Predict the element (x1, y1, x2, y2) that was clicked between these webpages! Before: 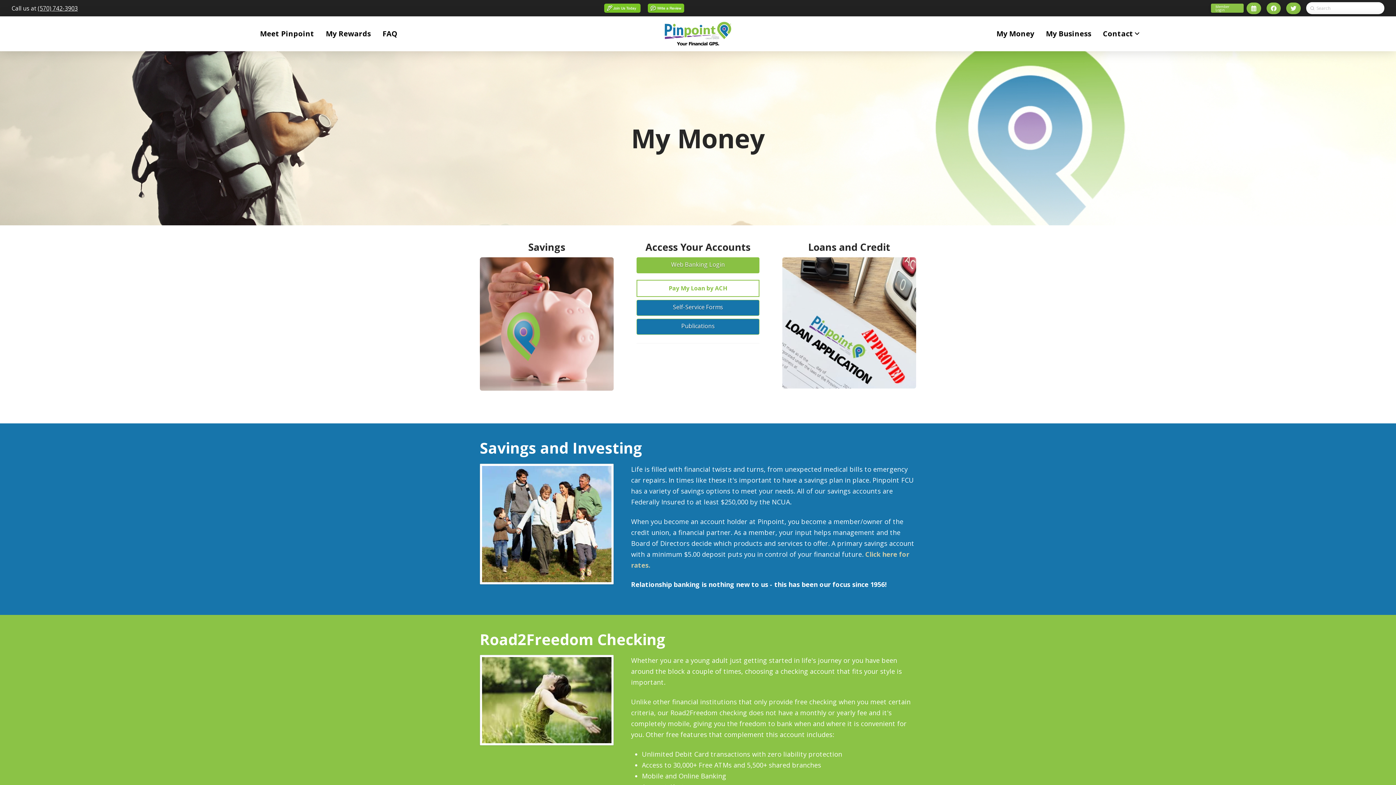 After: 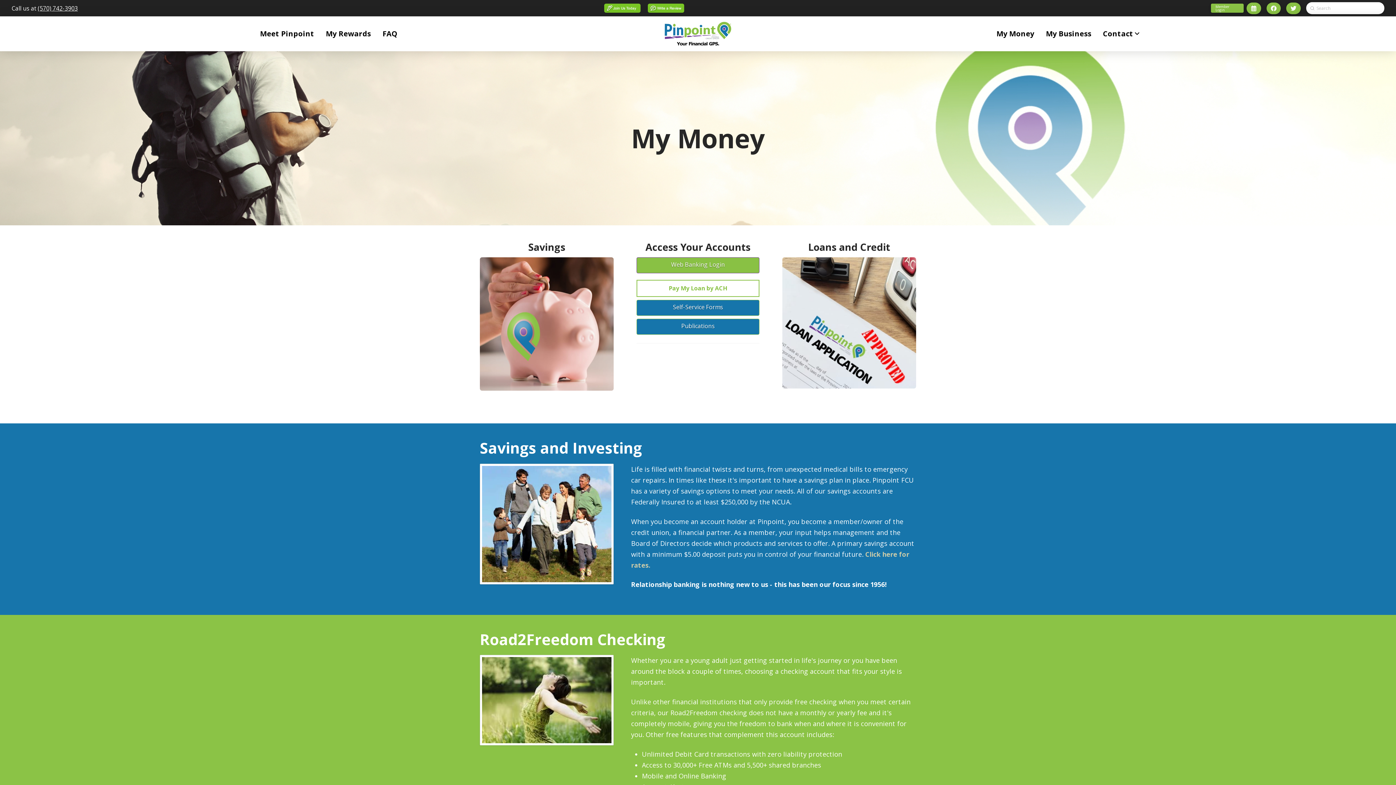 Action: bbox: (636, 257, 759, 273) label: Web Banking Login